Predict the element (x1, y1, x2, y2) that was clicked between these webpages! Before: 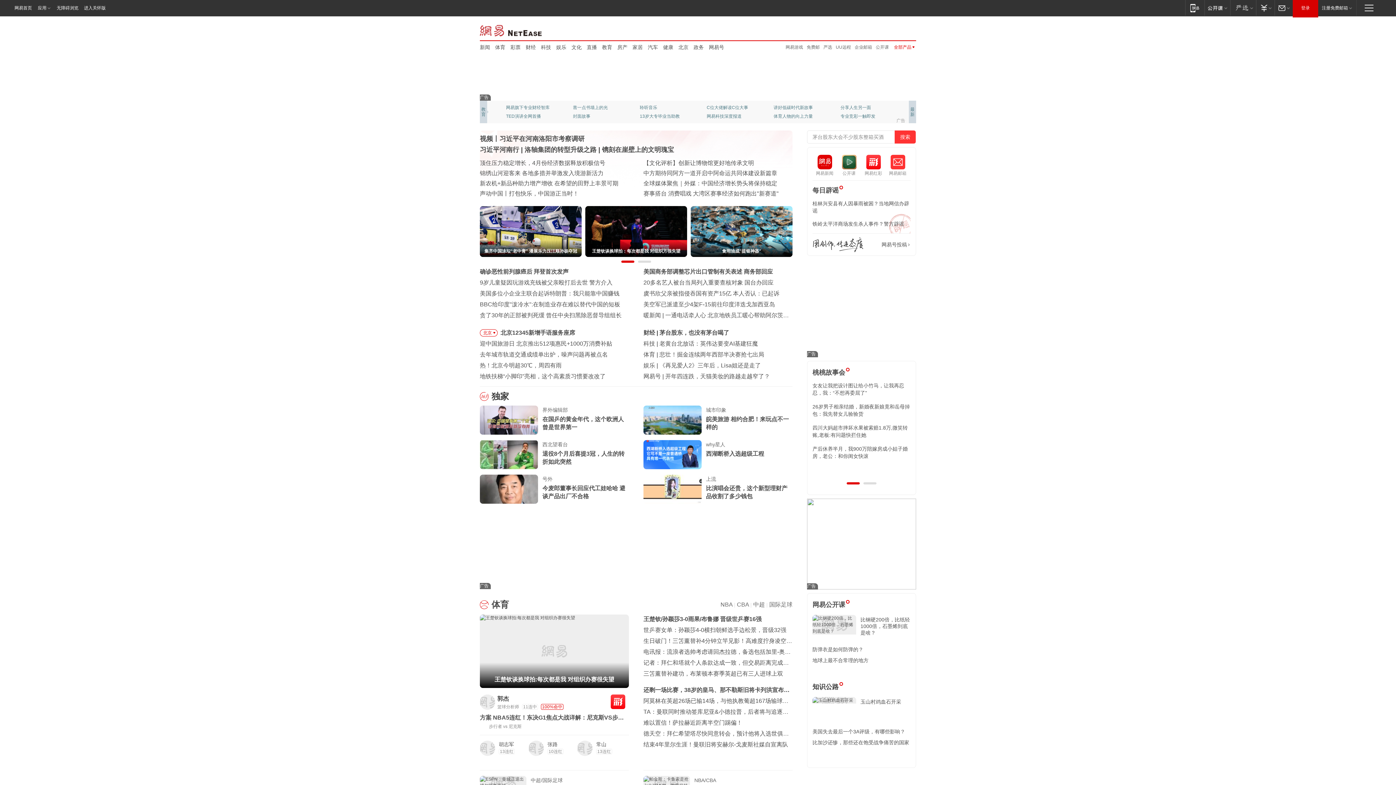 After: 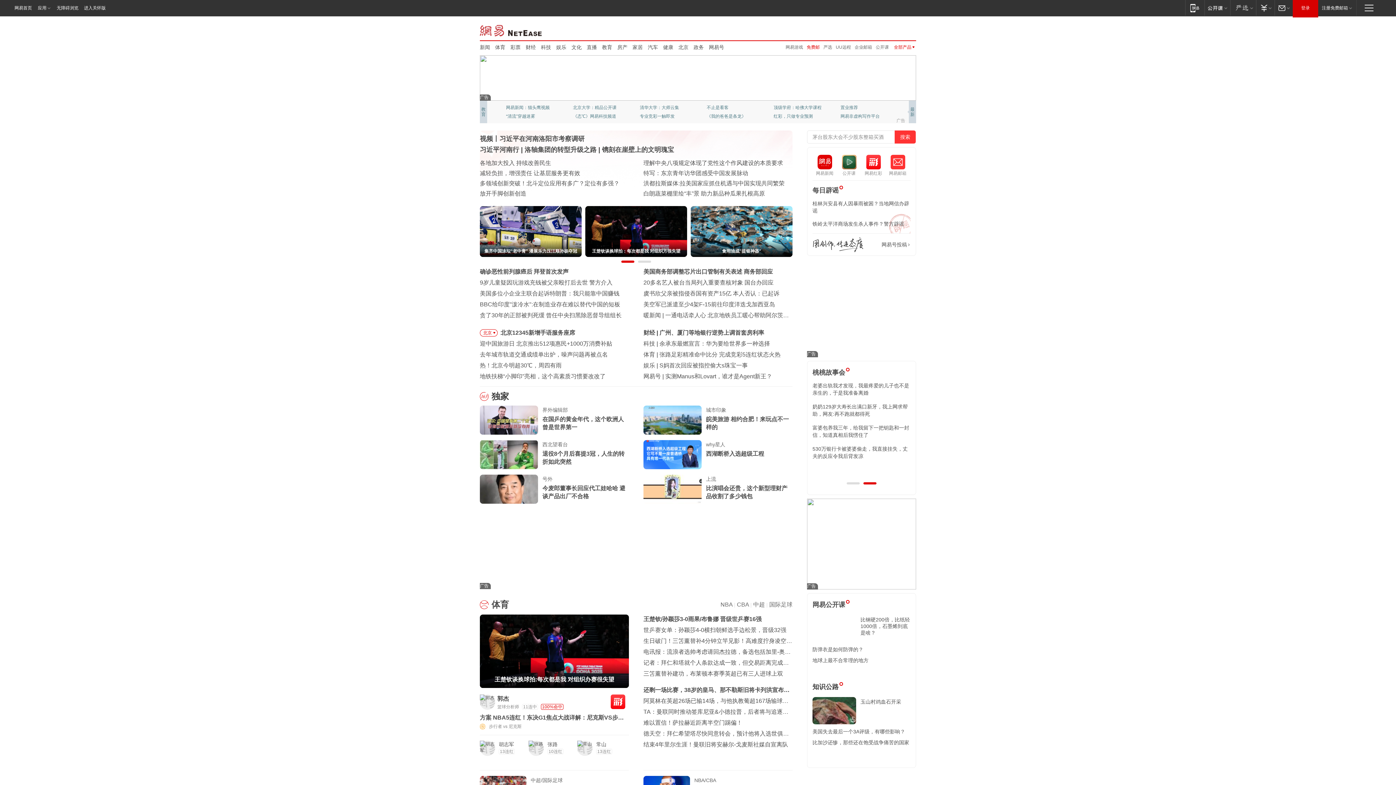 Action: bbox: (876, 44, 889, 49) label: 免费邮